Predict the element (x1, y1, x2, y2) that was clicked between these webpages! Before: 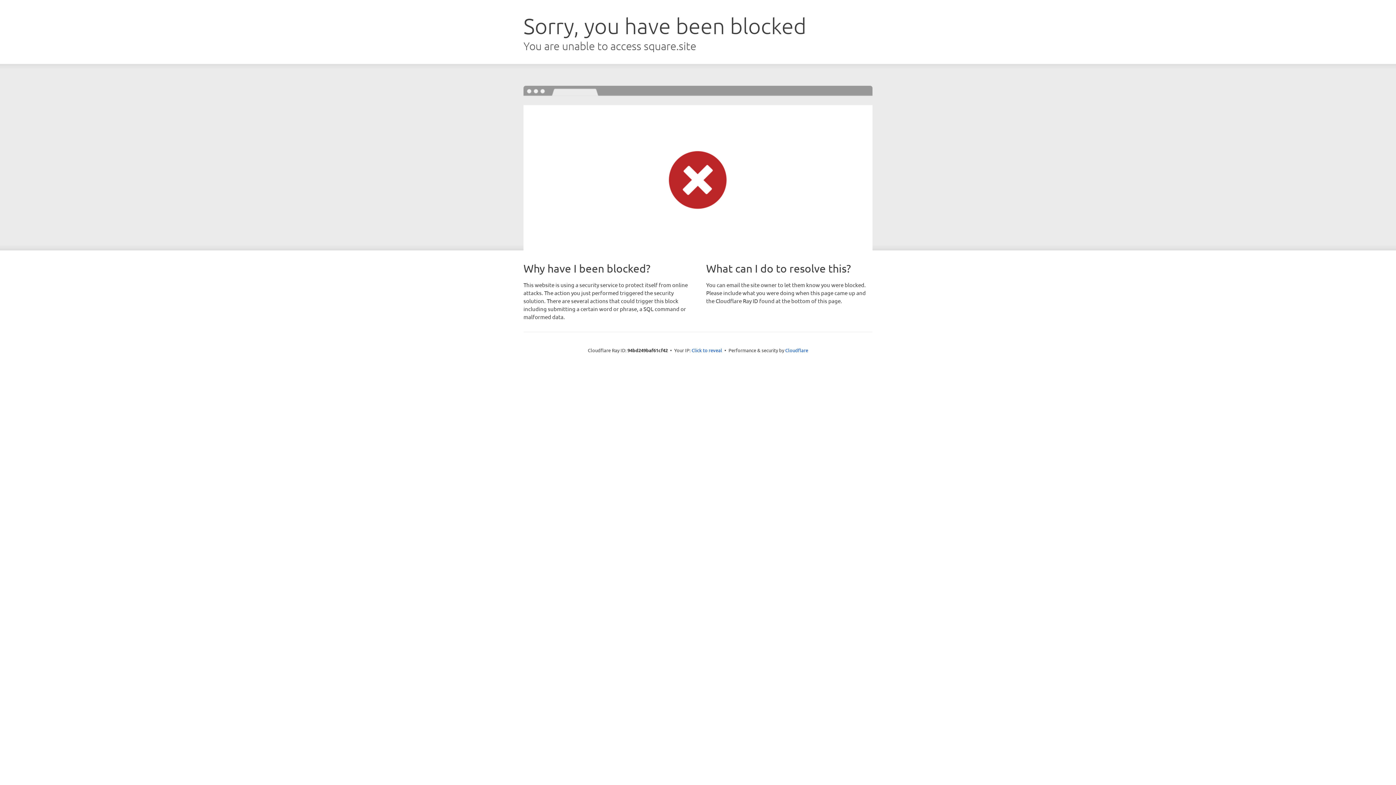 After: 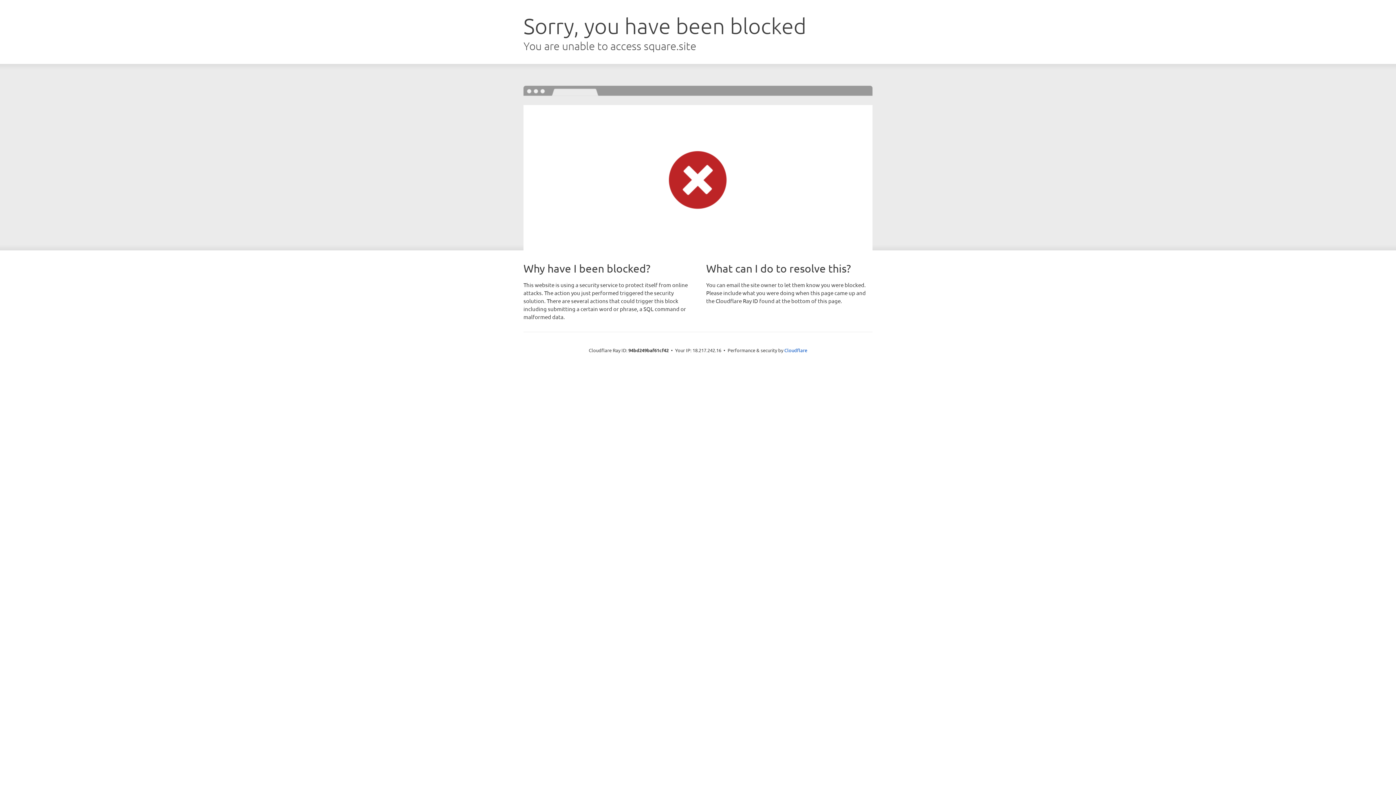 Action: label: Click to reveal bbox: (691, 346, 722, 353)